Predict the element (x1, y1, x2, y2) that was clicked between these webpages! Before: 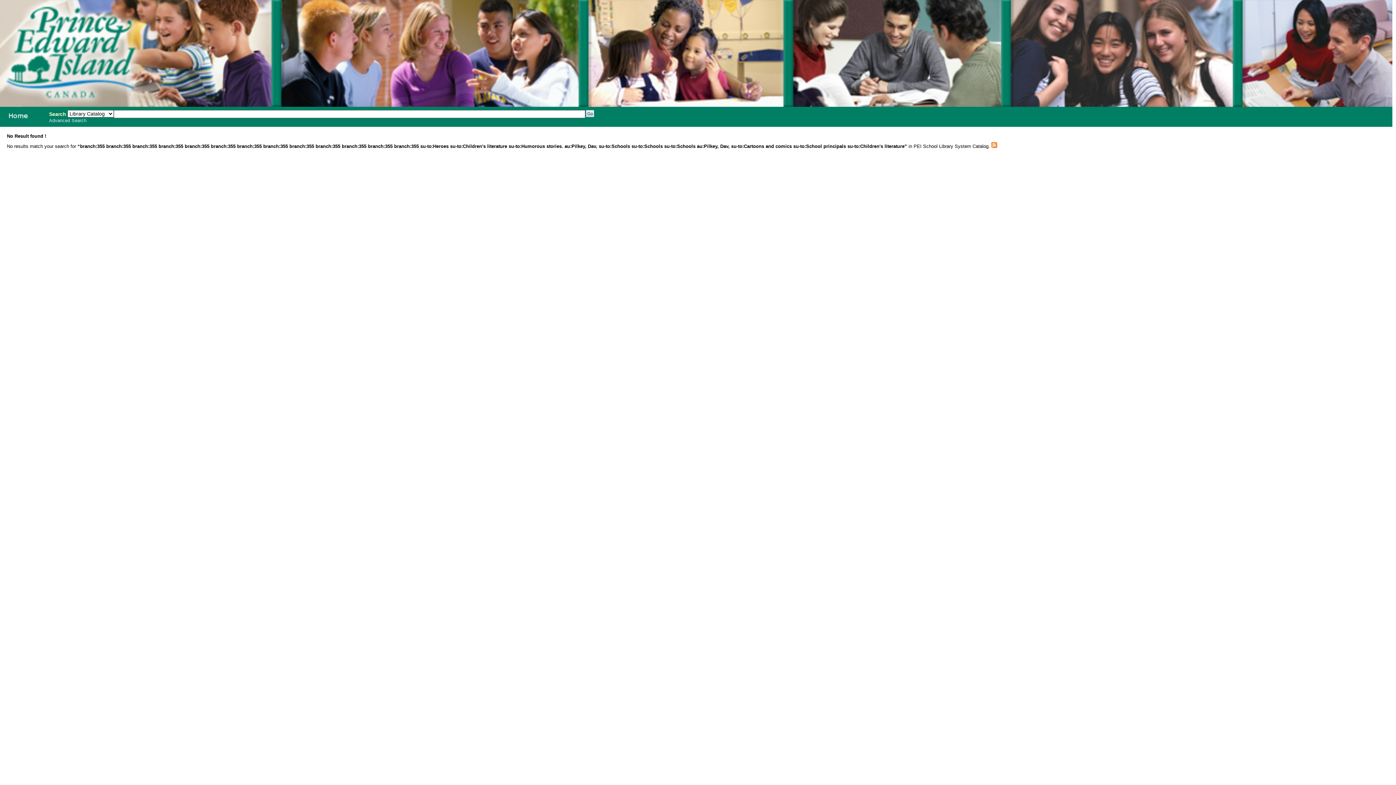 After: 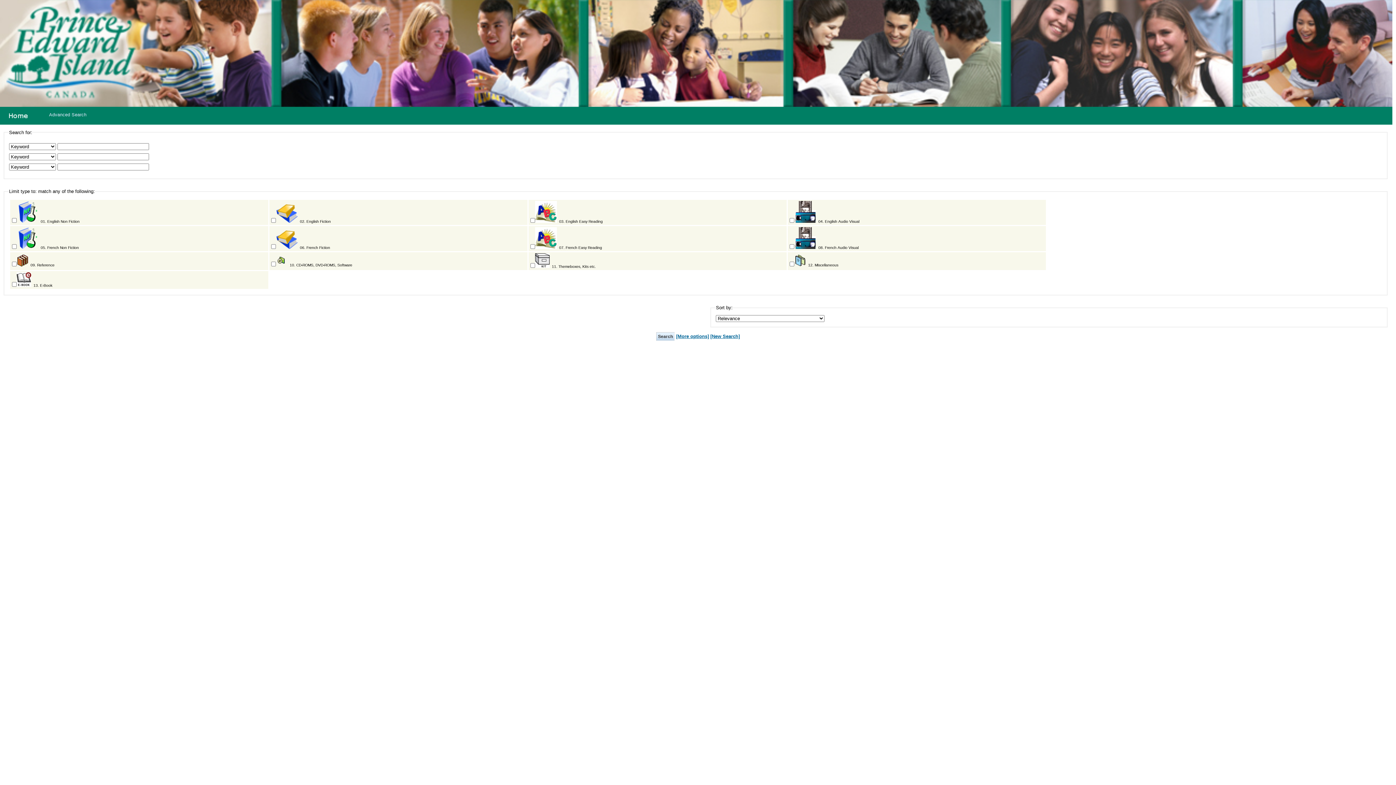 Action: bbox: (49, 118, 86, 123) label: Advanced Search